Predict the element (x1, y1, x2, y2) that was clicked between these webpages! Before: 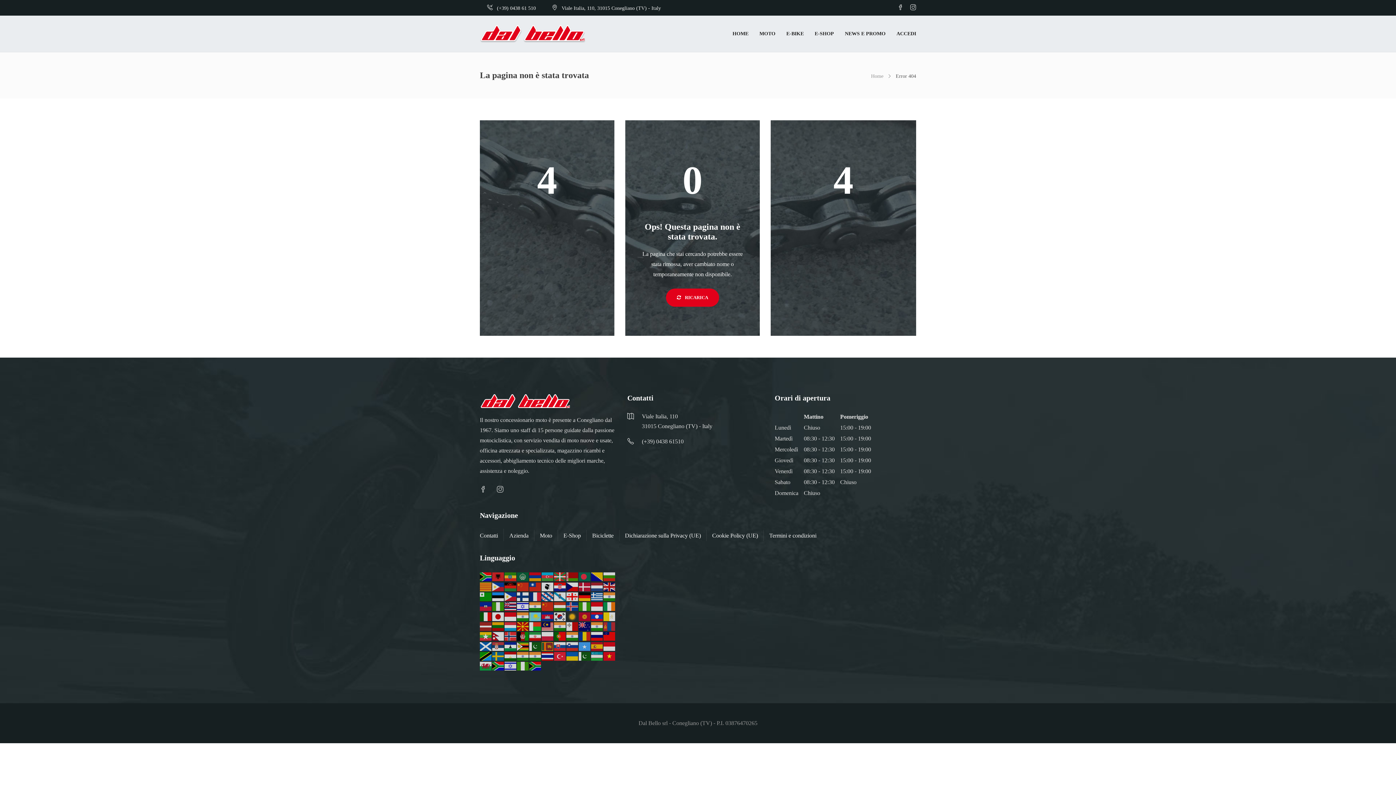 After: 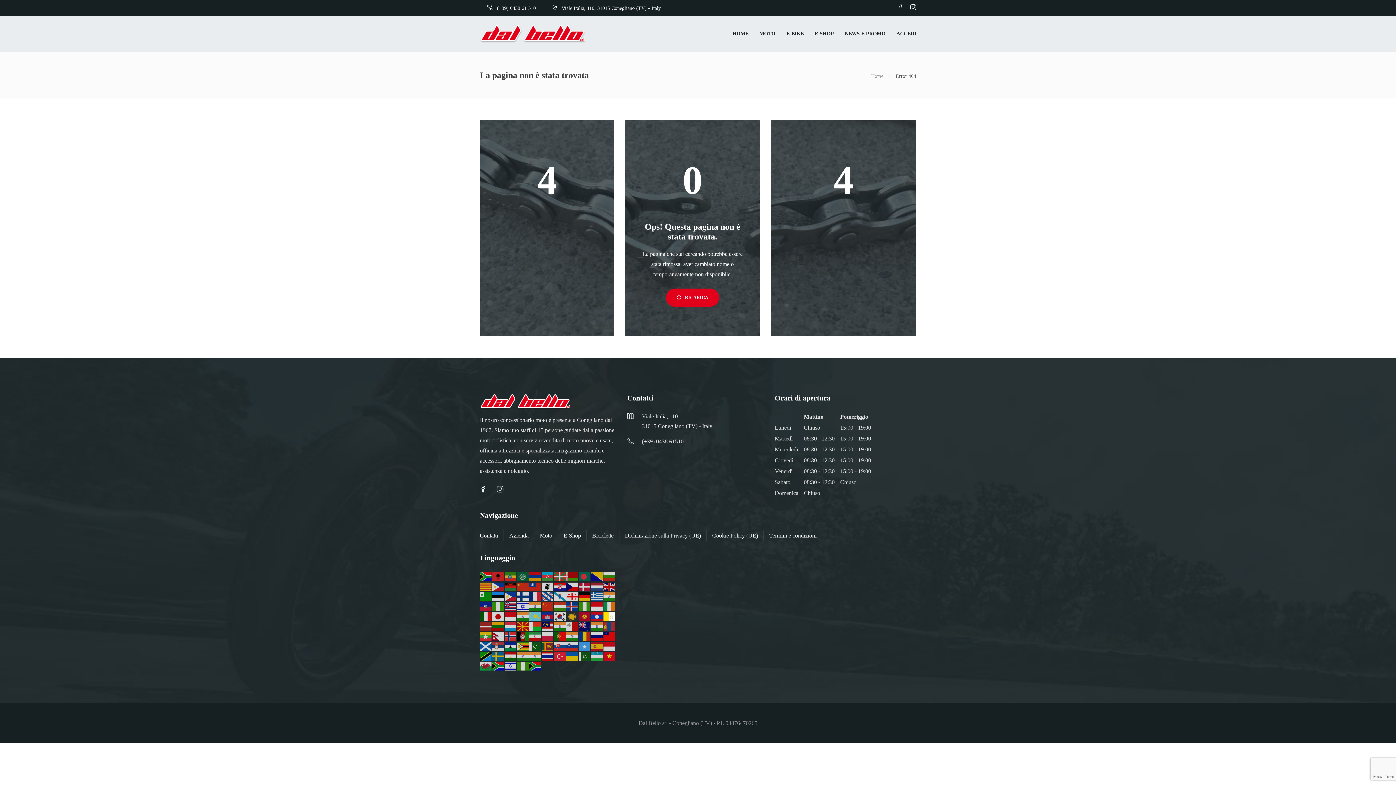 Action: bbox: (603, 613, 616, 619)